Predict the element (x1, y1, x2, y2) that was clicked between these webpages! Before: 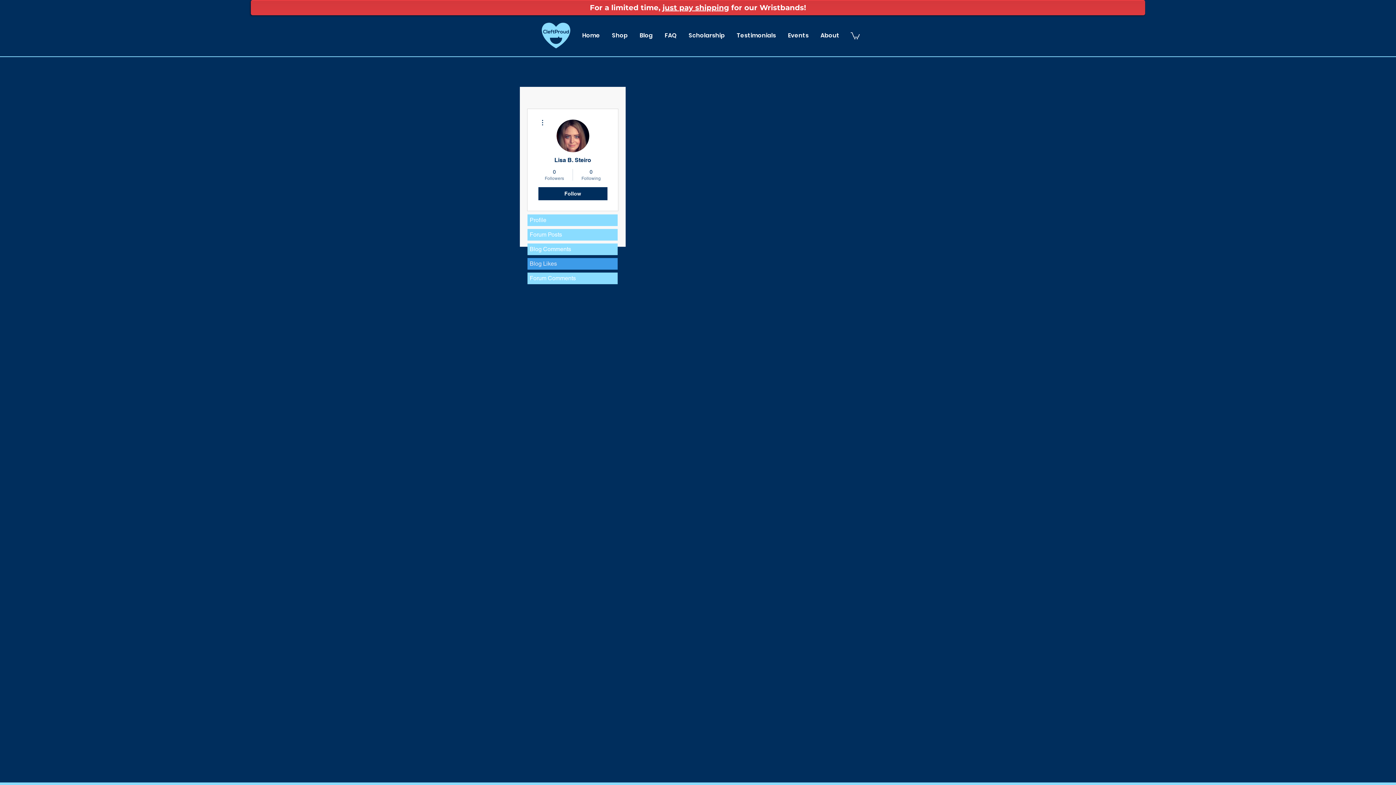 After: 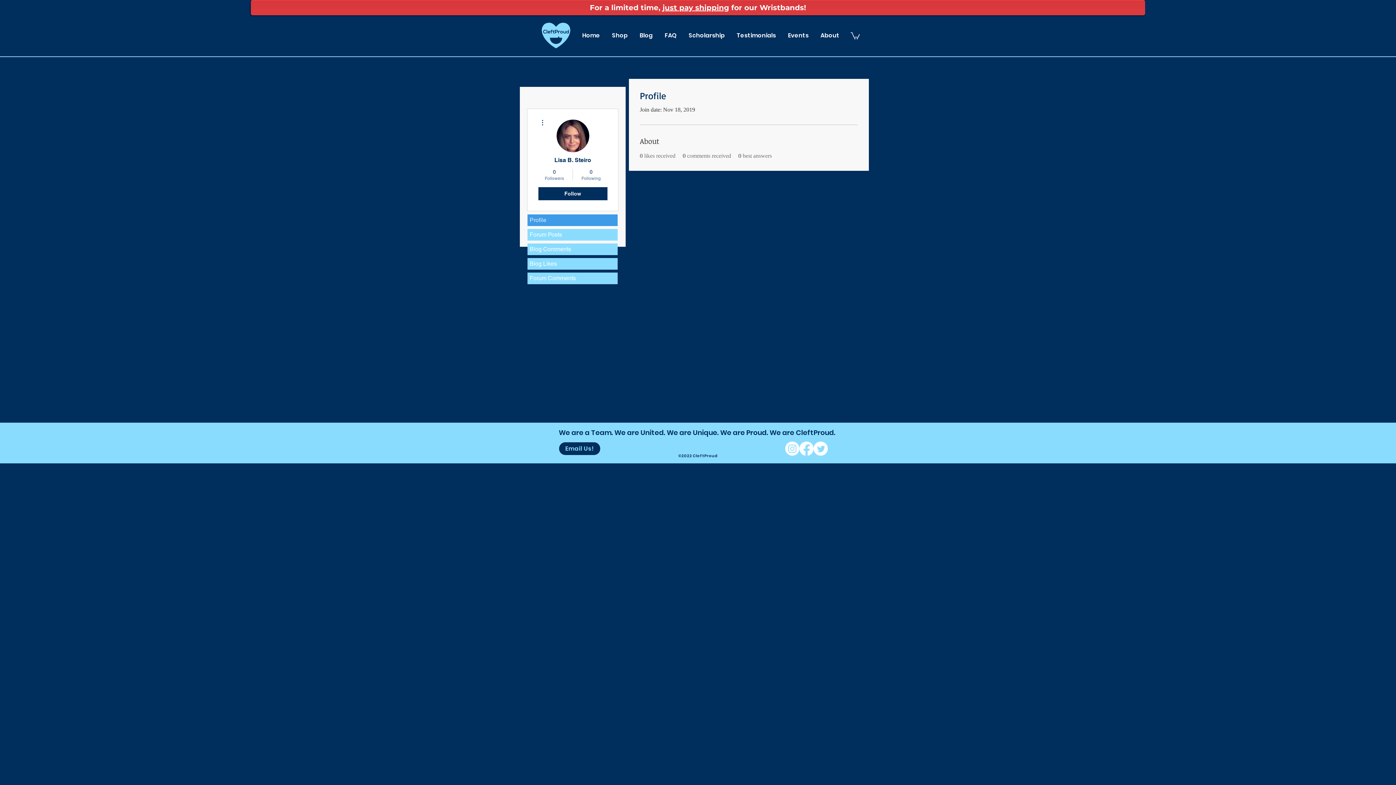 Action: bbox: (527, 214, 617, 226) label: Profile